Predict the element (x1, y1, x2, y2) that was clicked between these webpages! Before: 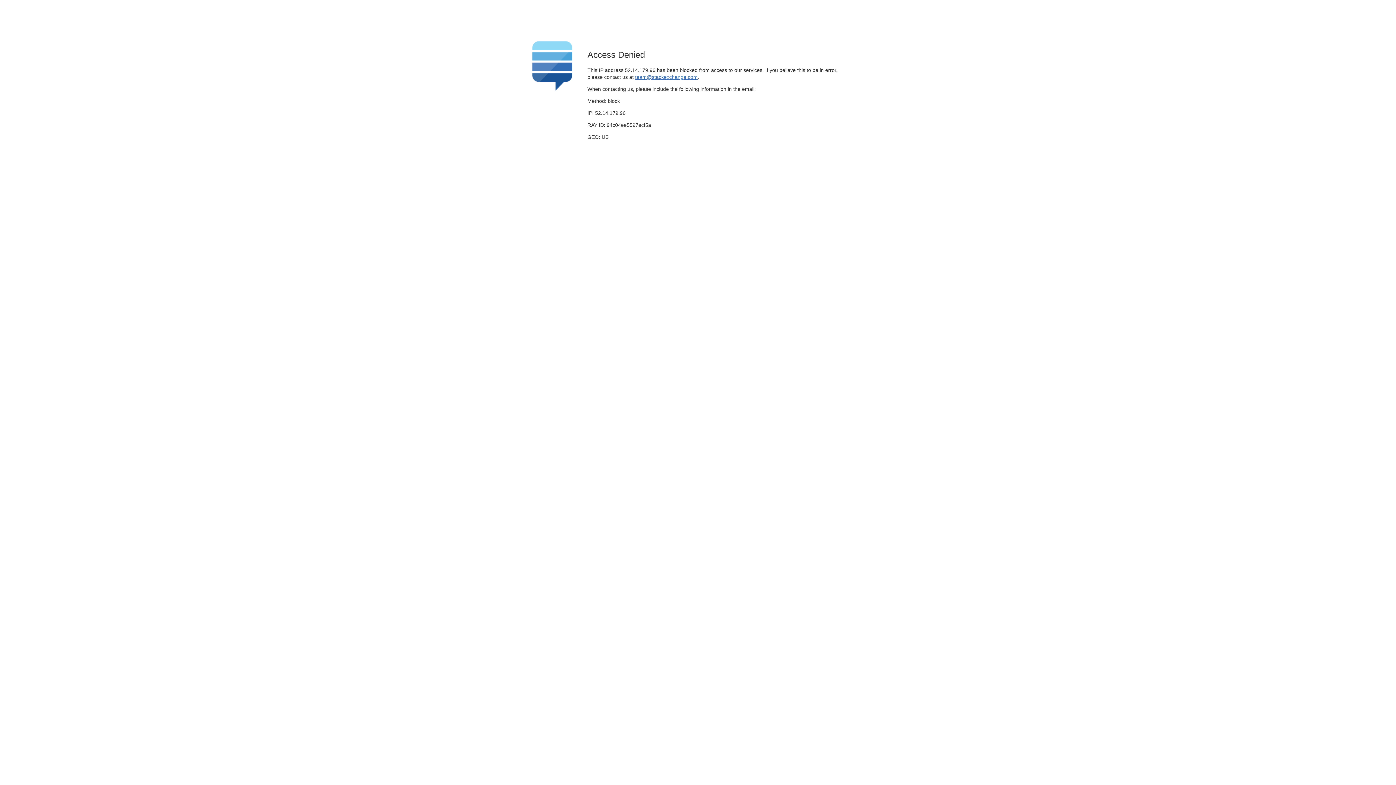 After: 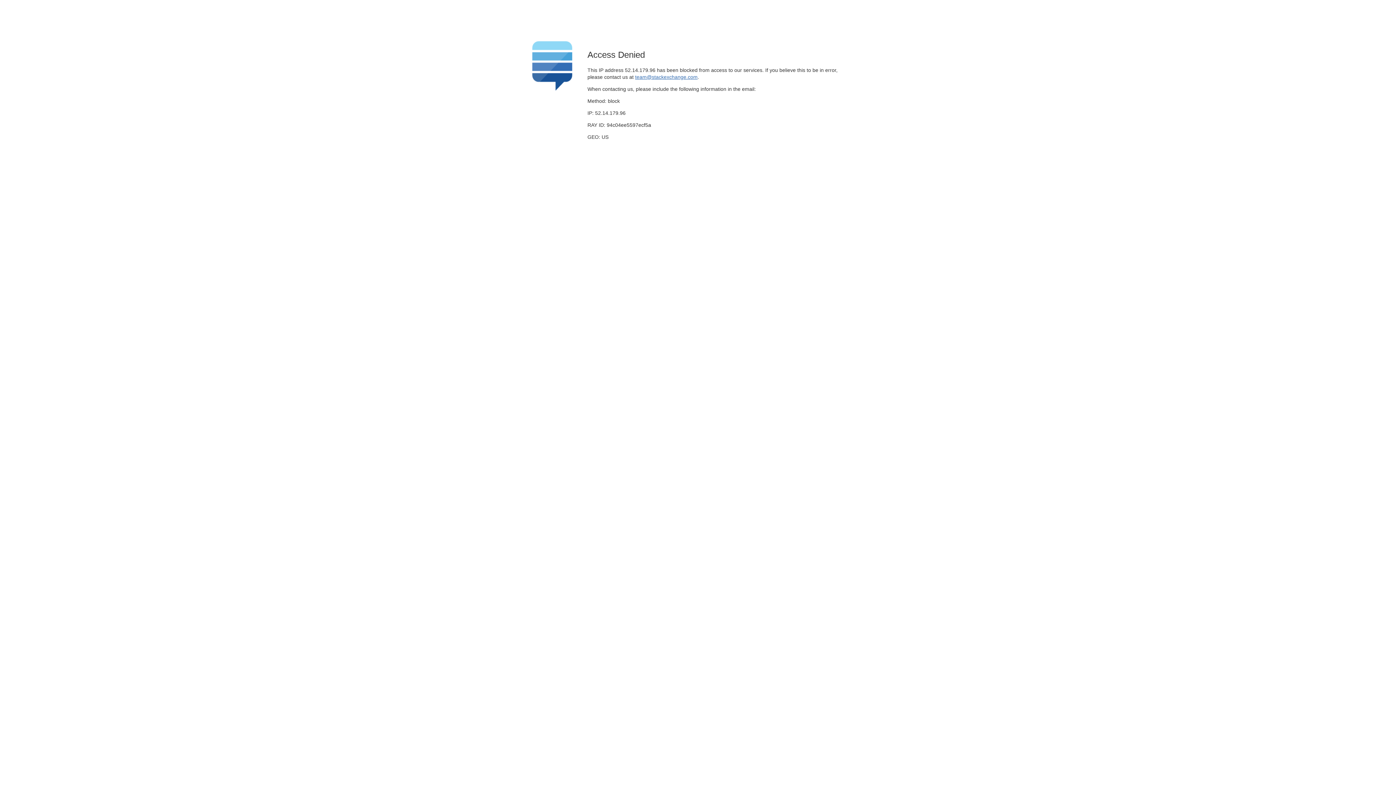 Action: label: team@stackexchange.com bbox: (635, 74, 697, 79)